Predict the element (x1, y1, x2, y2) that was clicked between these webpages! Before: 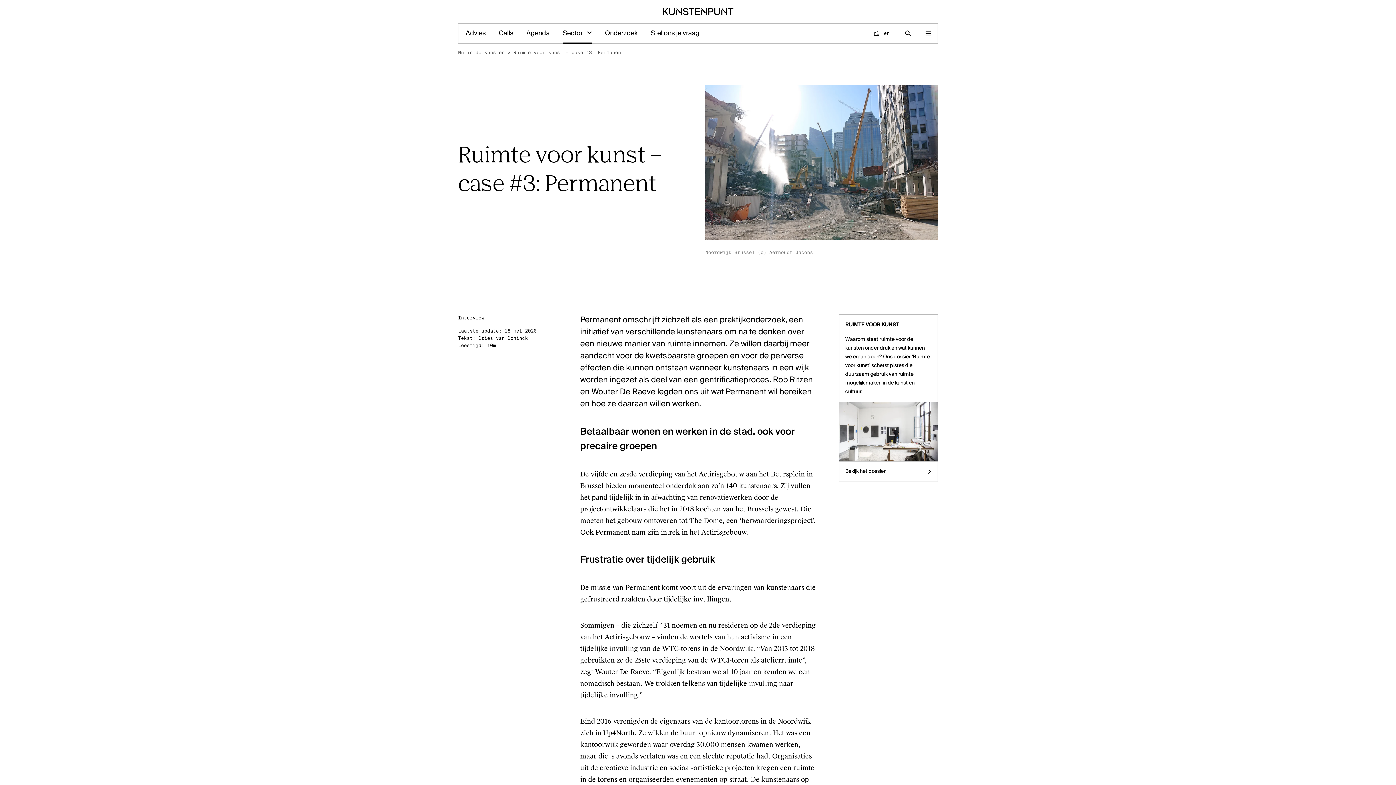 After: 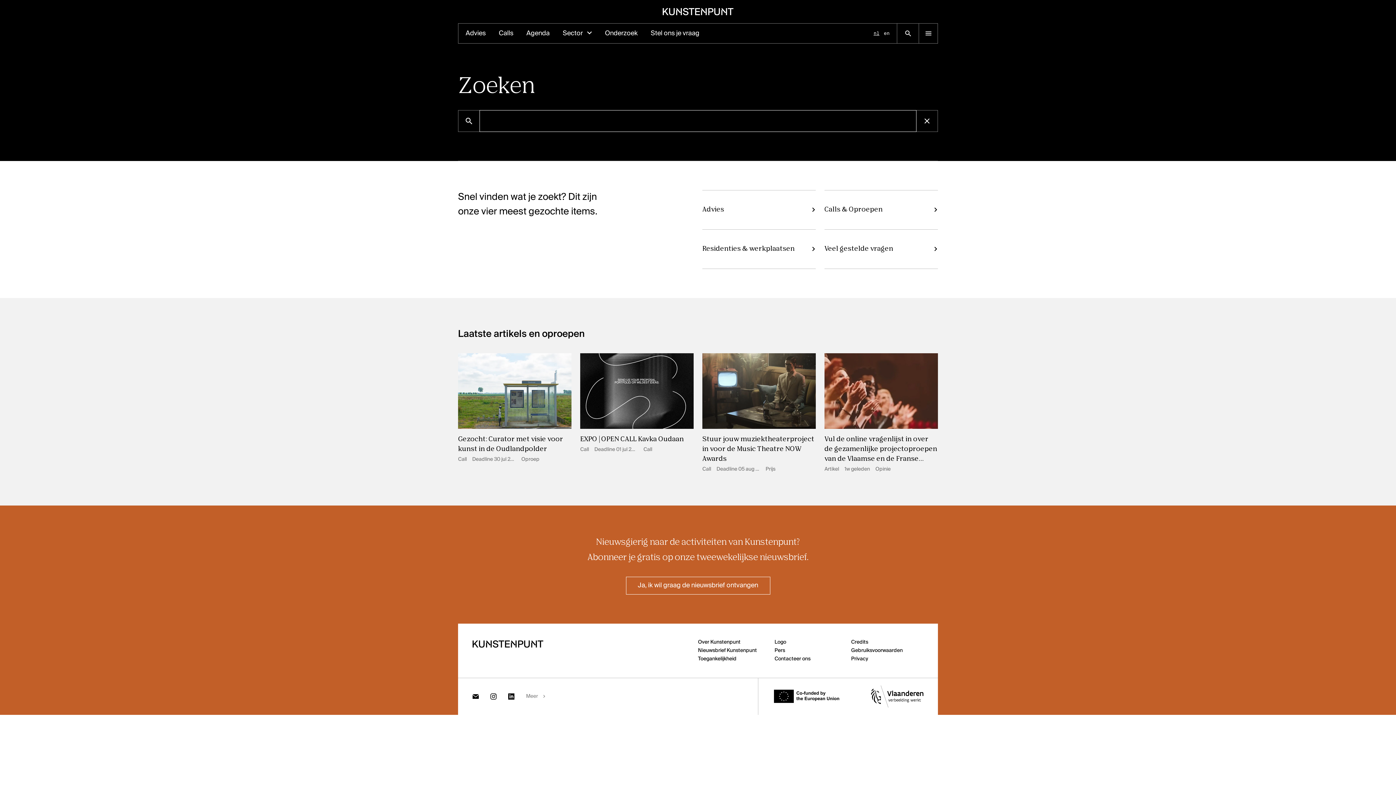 Action: bbox: (897, 23, 918, 43) label: Zoekpagina